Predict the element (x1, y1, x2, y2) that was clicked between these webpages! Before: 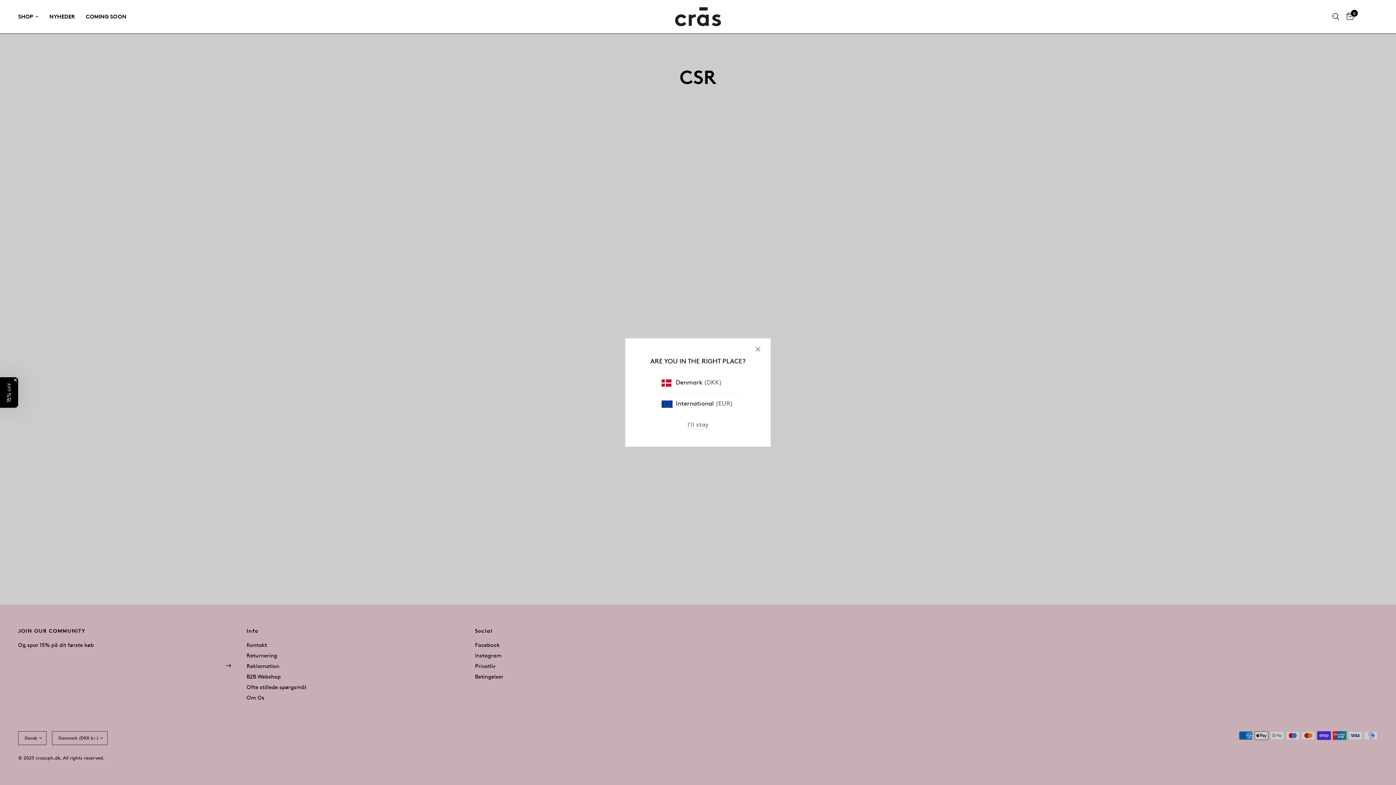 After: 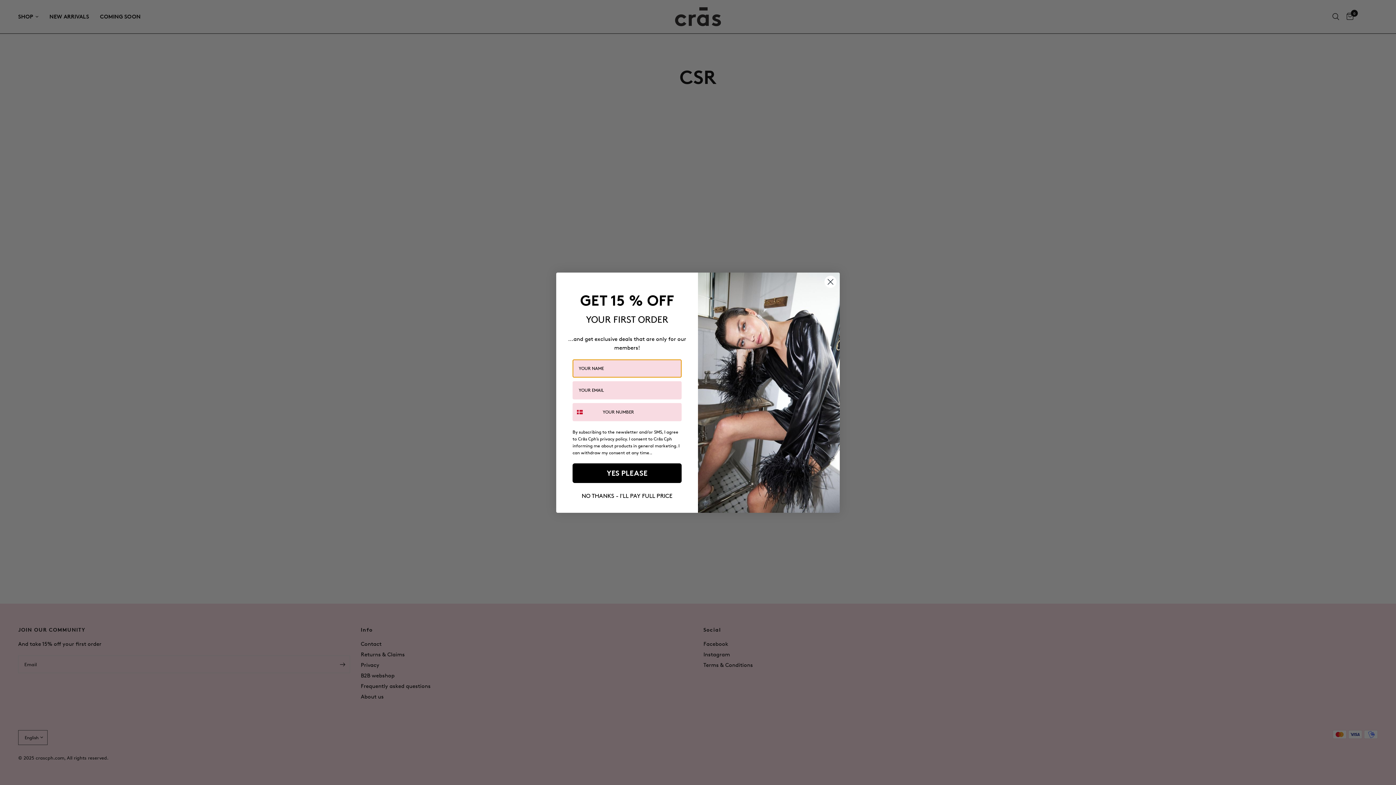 Action: bbox: (654, 393, 741, 413) label: International
(EUR)